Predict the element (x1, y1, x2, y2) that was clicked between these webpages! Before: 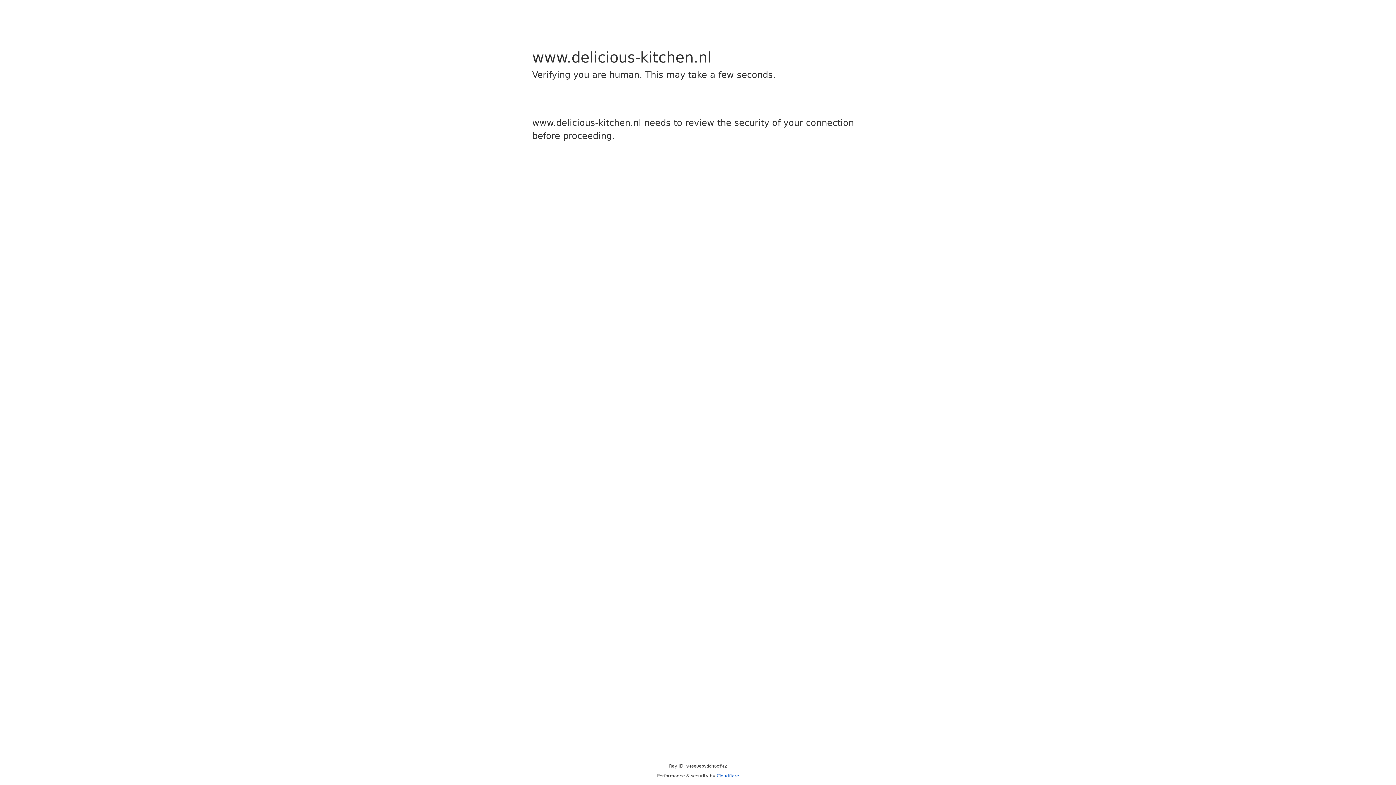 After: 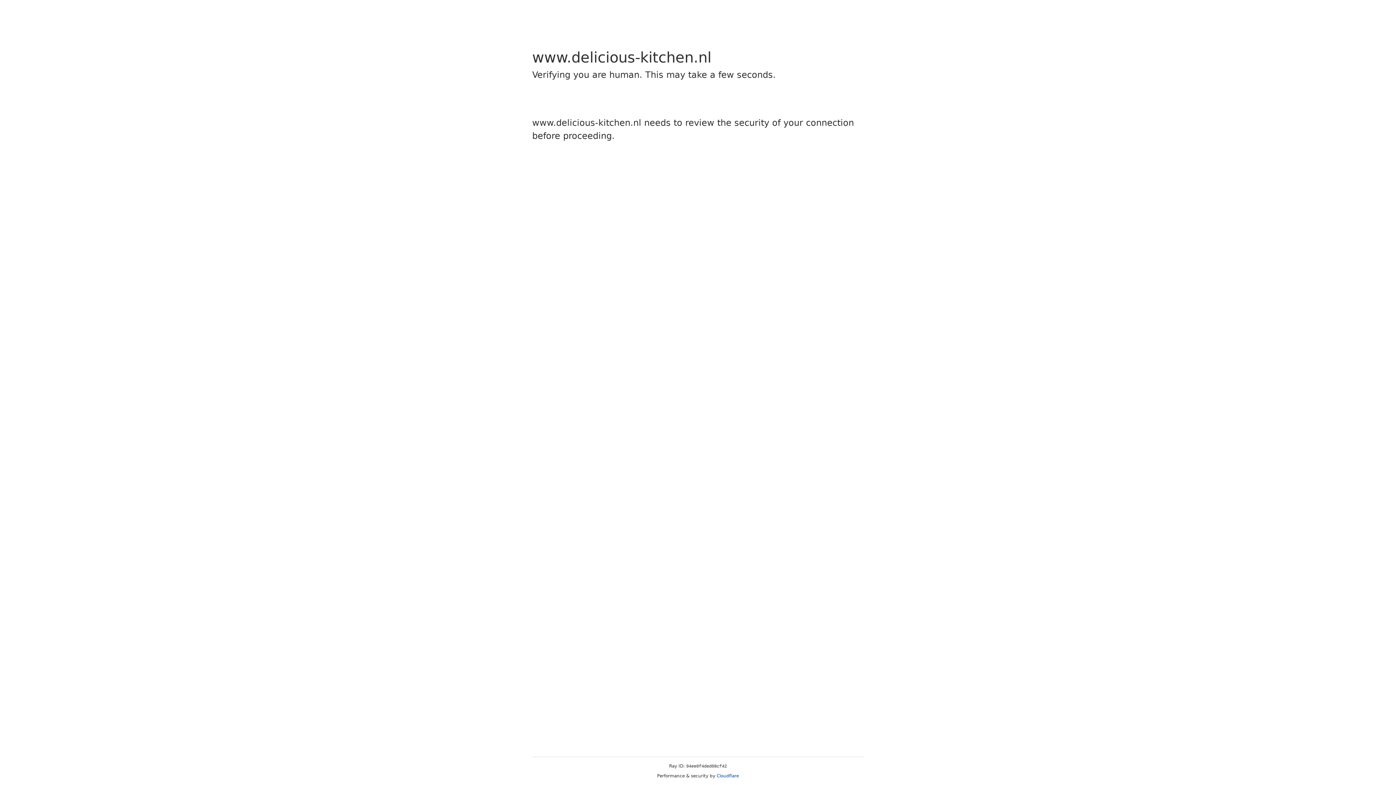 Action: bbox: (716, 773, 739, 778) label: Cloudflare